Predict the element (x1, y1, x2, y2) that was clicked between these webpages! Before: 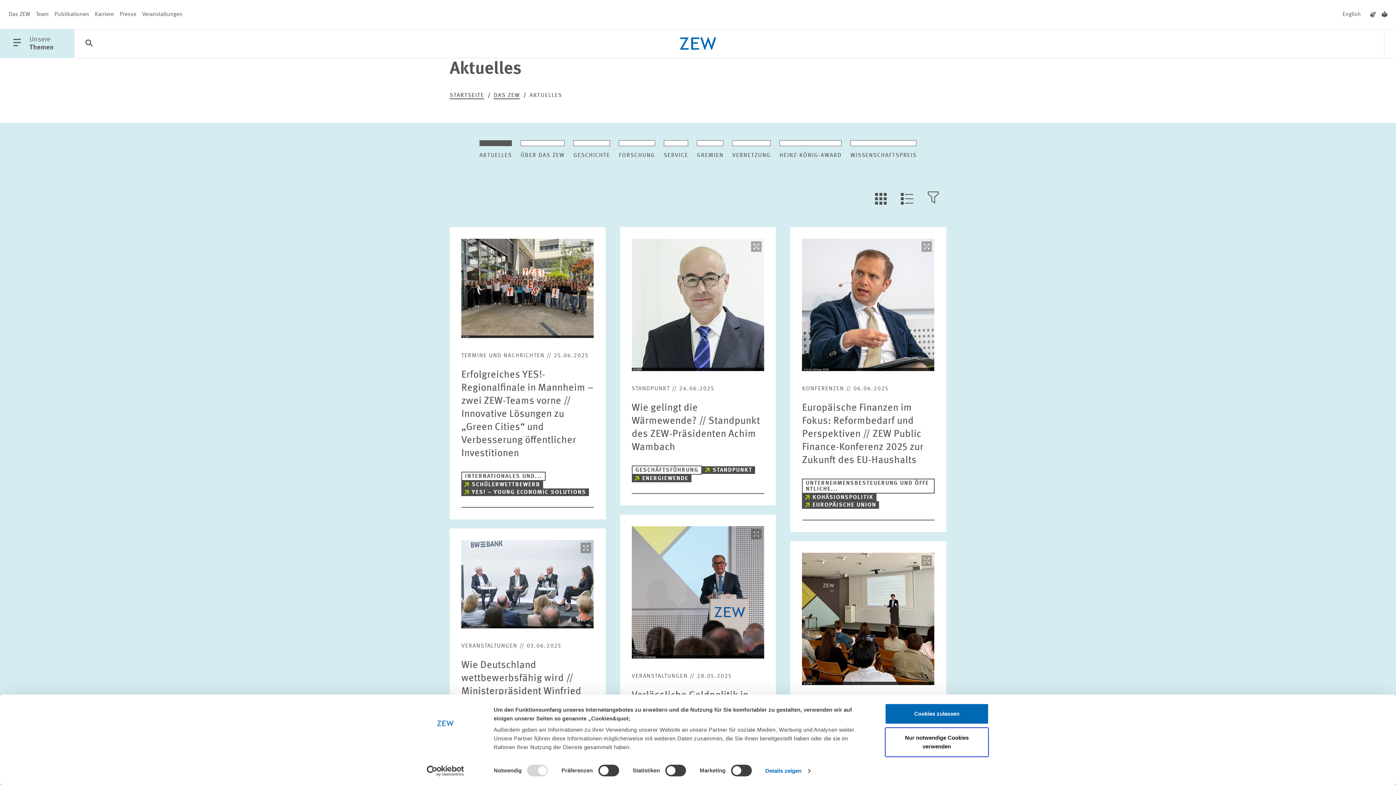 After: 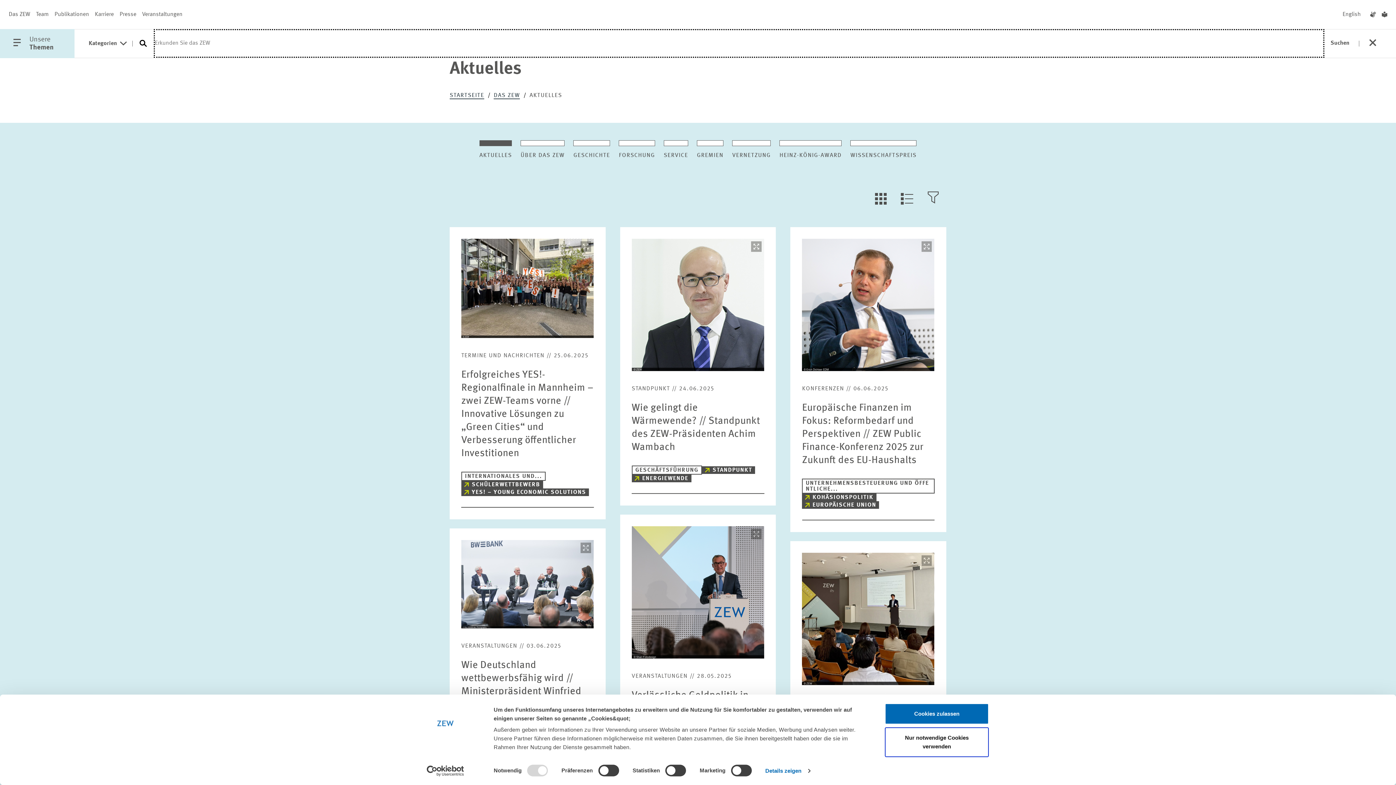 Action: label: Funktionen der Suche öffnen bbox: (74, 29, 103, 58)